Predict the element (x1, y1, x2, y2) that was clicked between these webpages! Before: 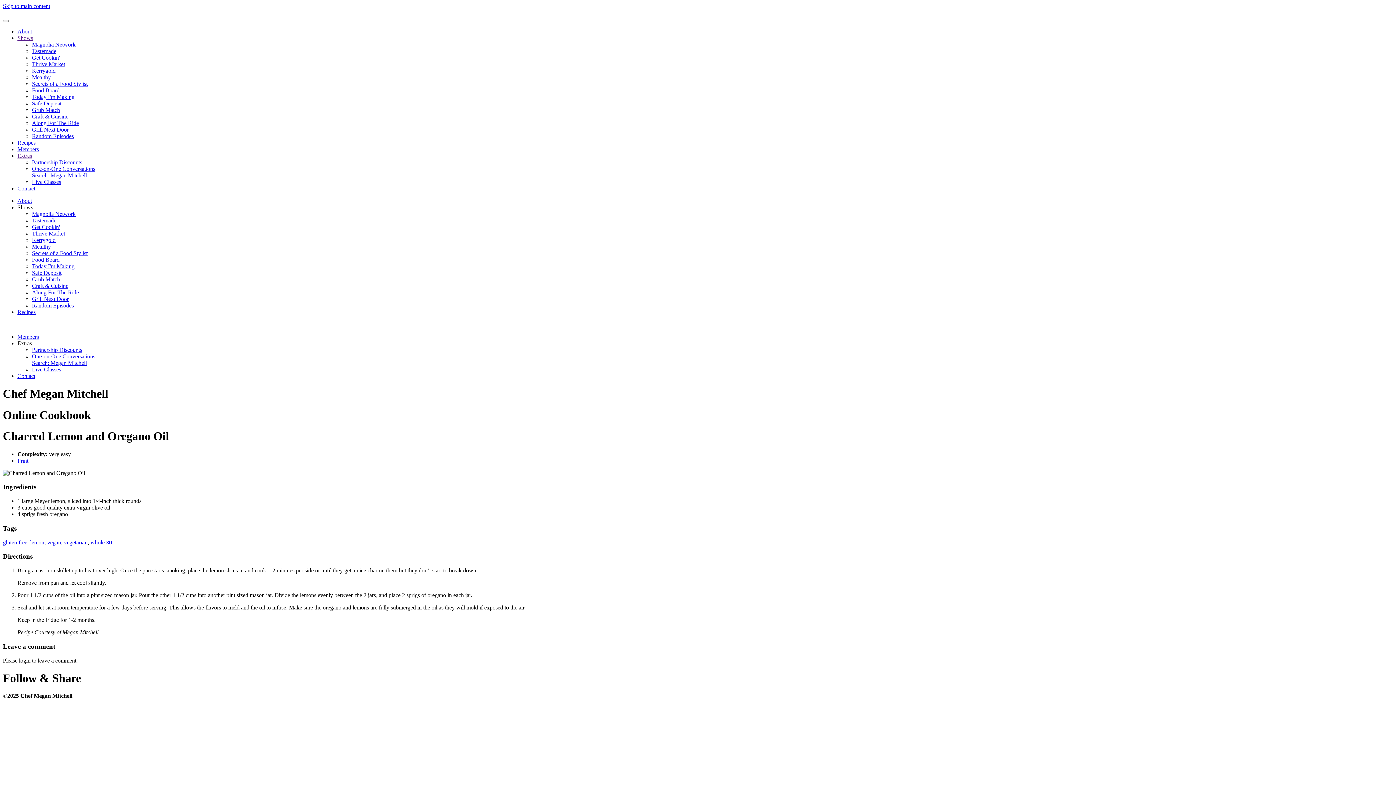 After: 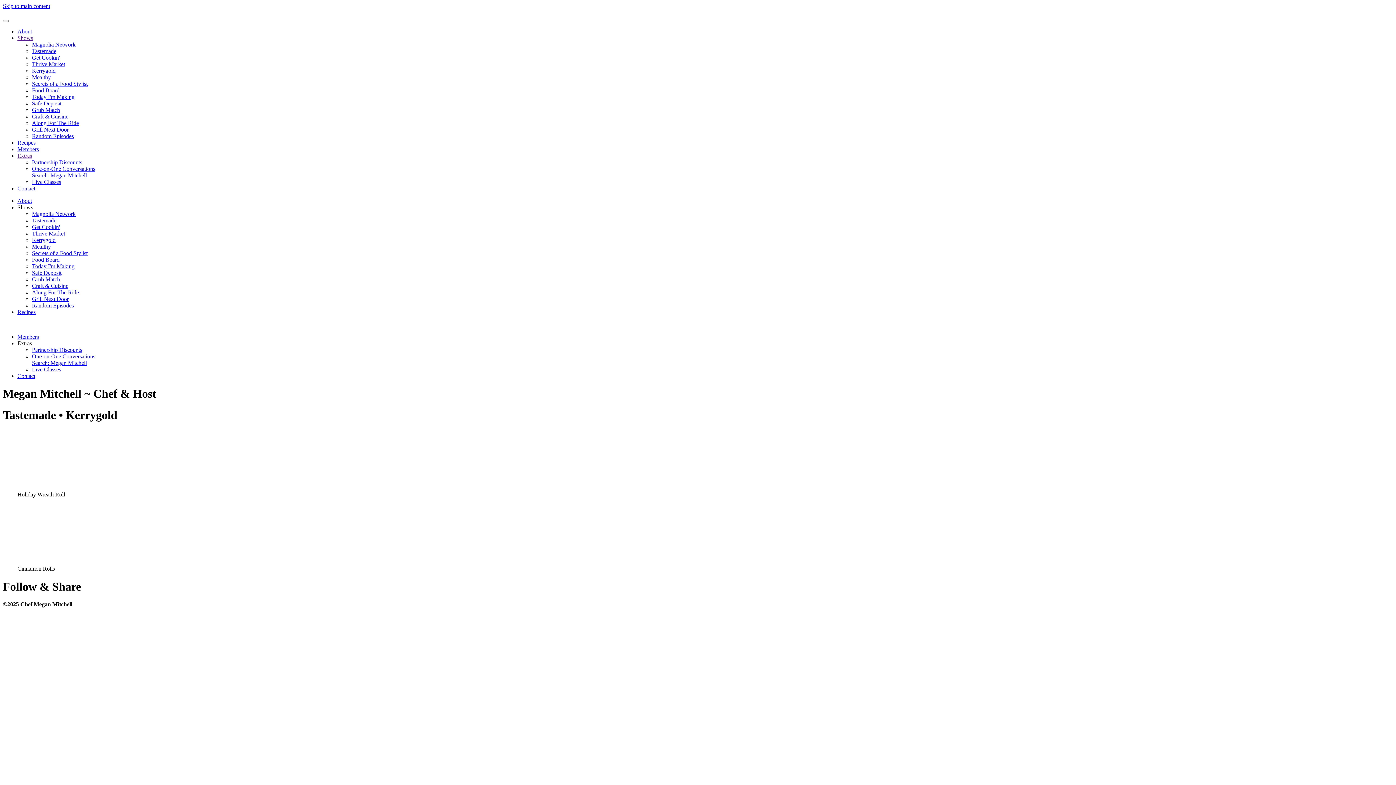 Action: label: Kerrygold bbox: (32, 237, 55, 243)